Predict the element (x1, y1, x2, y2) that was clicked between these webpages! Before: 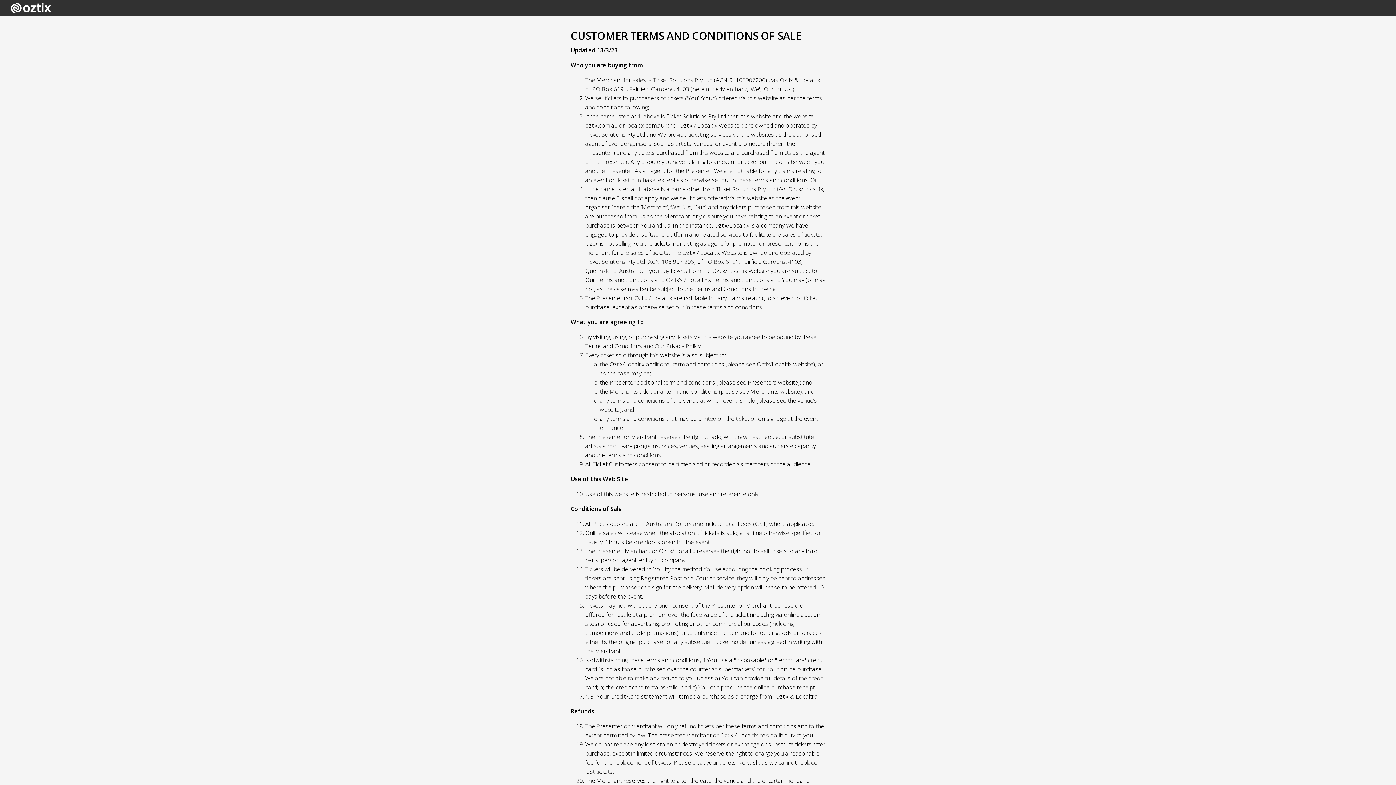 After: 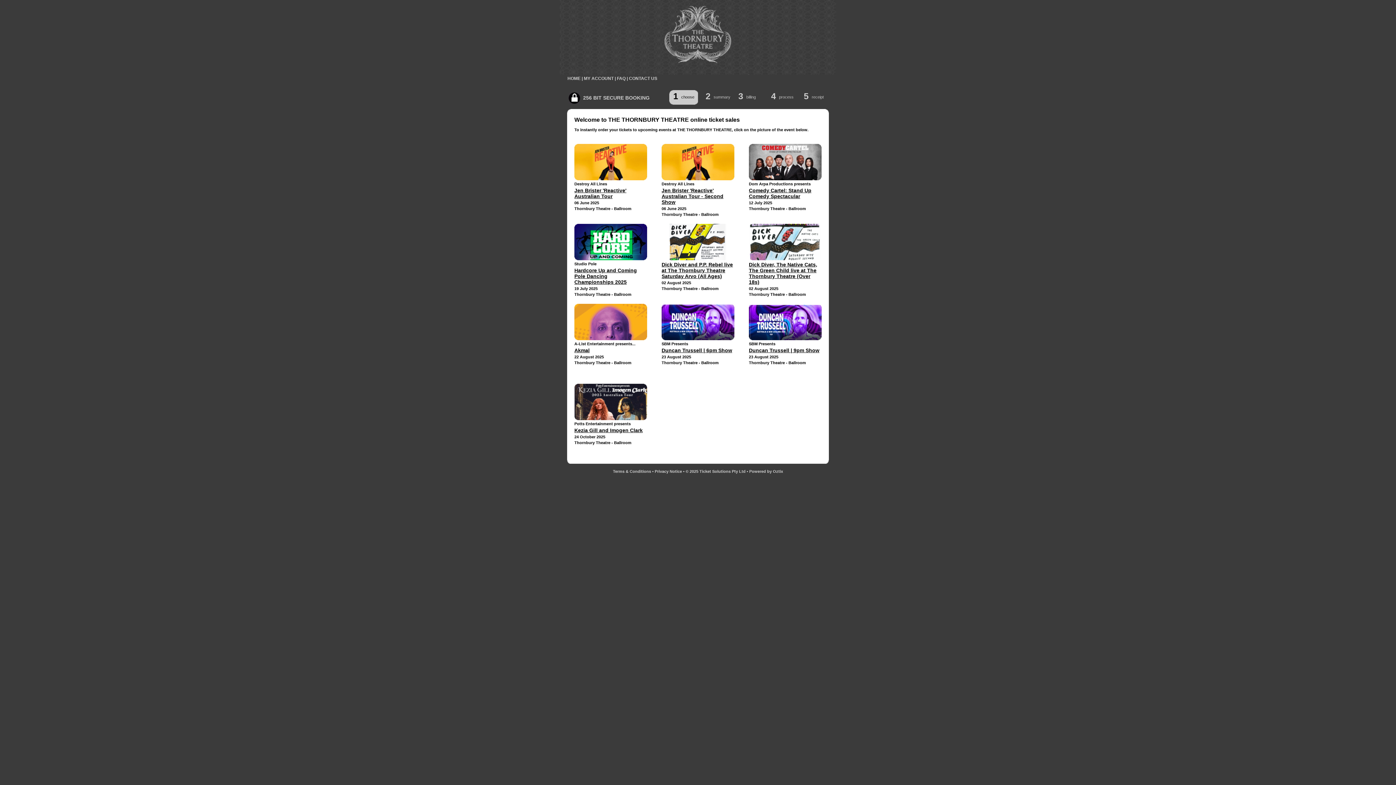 Action: bbox: (7, 3, 50, 13)